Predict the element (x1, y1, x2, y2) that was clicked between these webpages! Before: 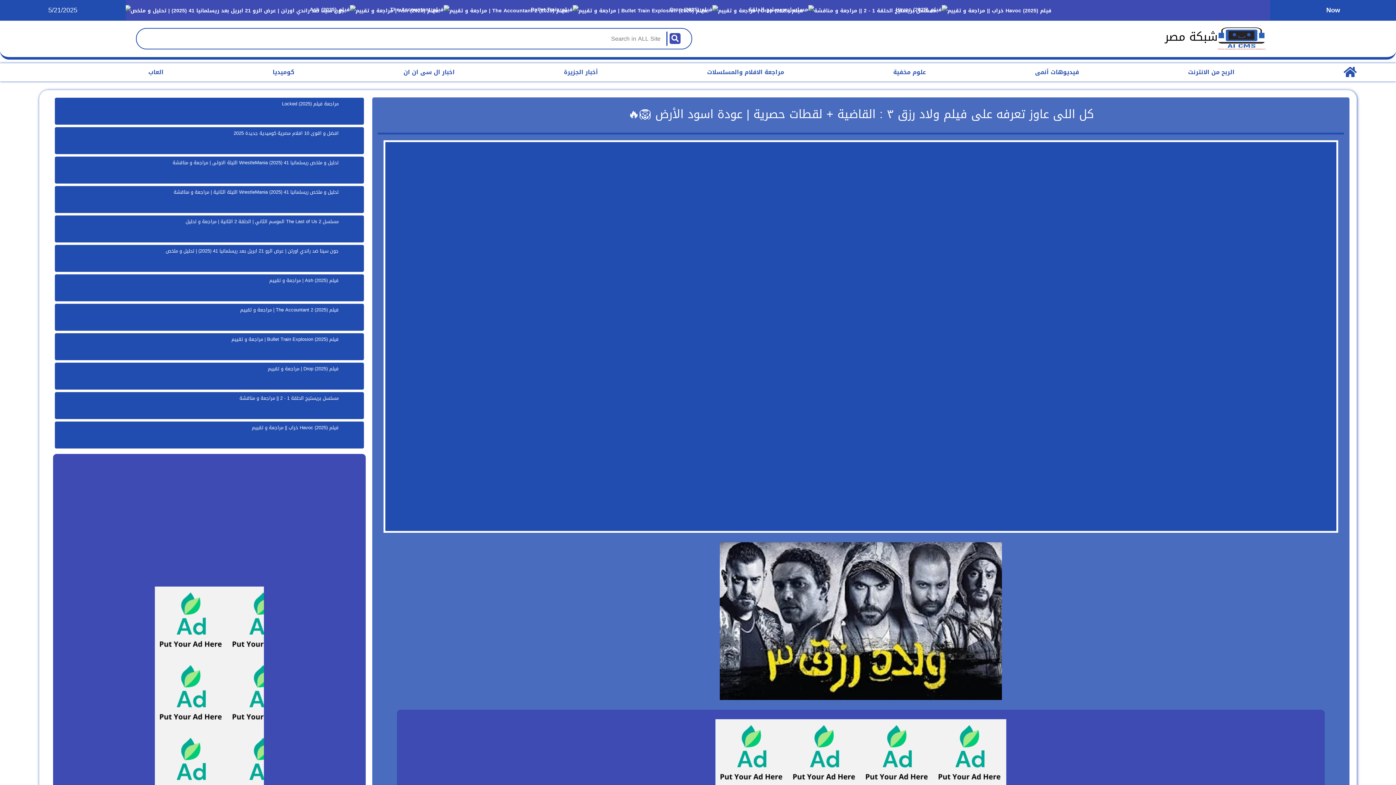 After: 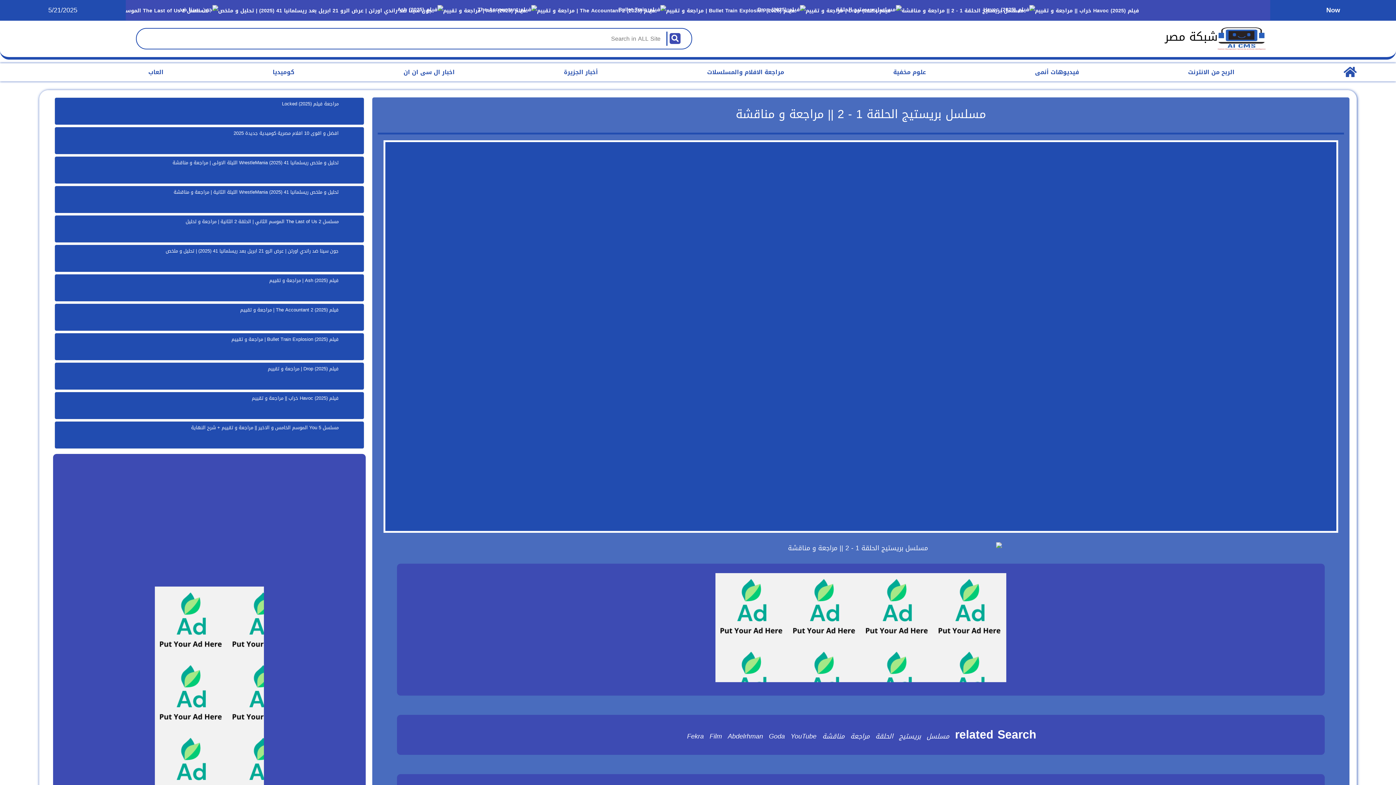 Action: bbox: (54, 392, 364, 419) label: مسلسل بريستيج الحلقة 1 - 2 || مراجعة و مناقشة